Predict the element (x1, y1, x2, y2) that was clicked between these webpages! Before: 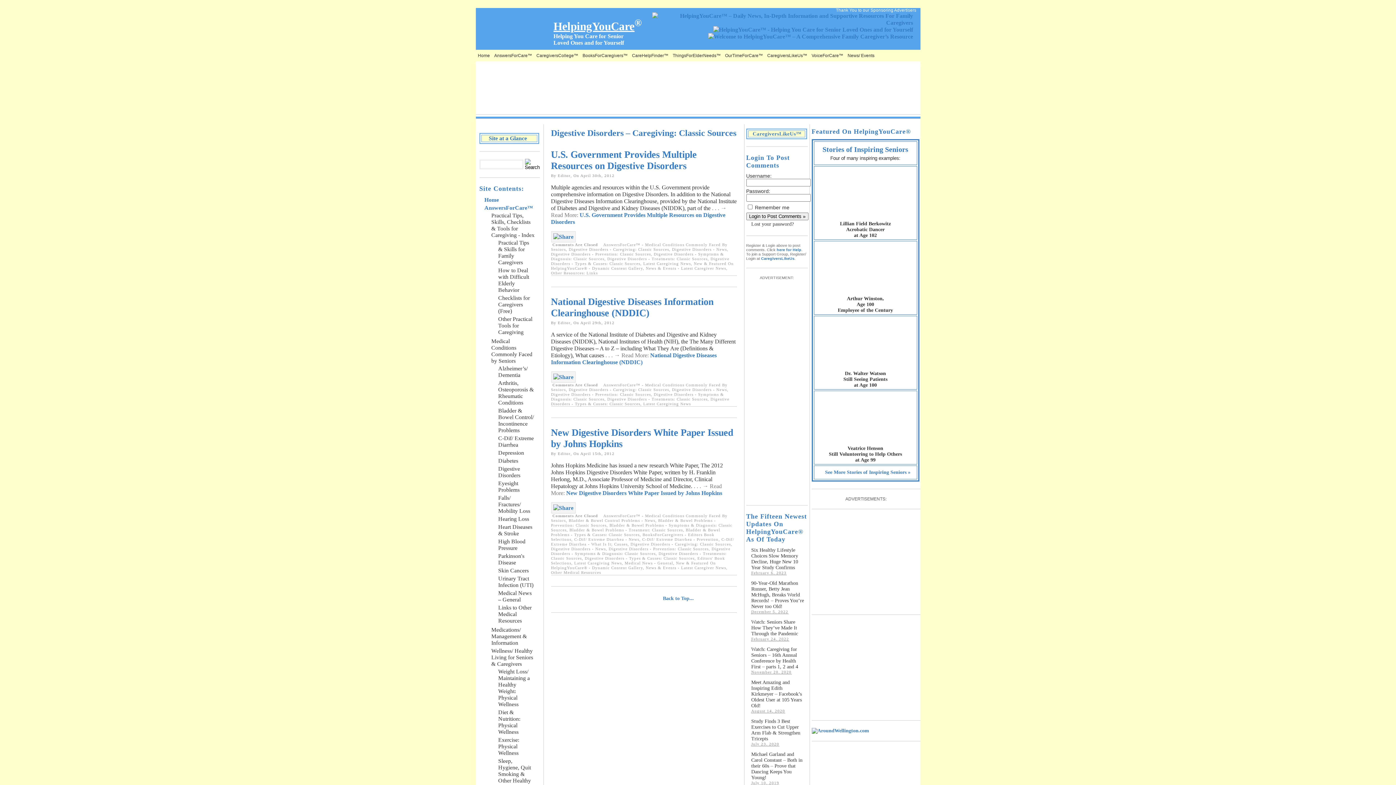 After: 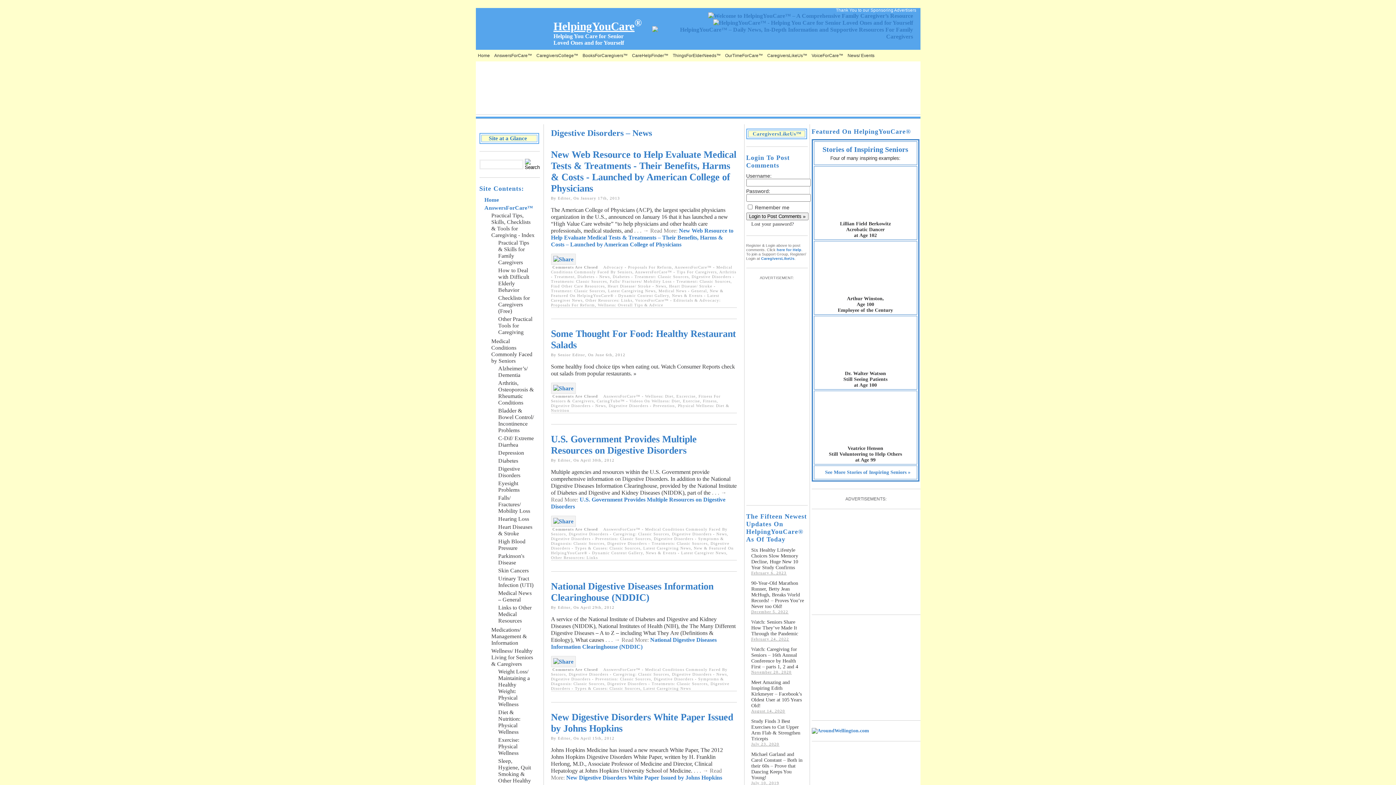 Action: bbox: (672, 247, 727, 251) label: Digestive Disorders - News